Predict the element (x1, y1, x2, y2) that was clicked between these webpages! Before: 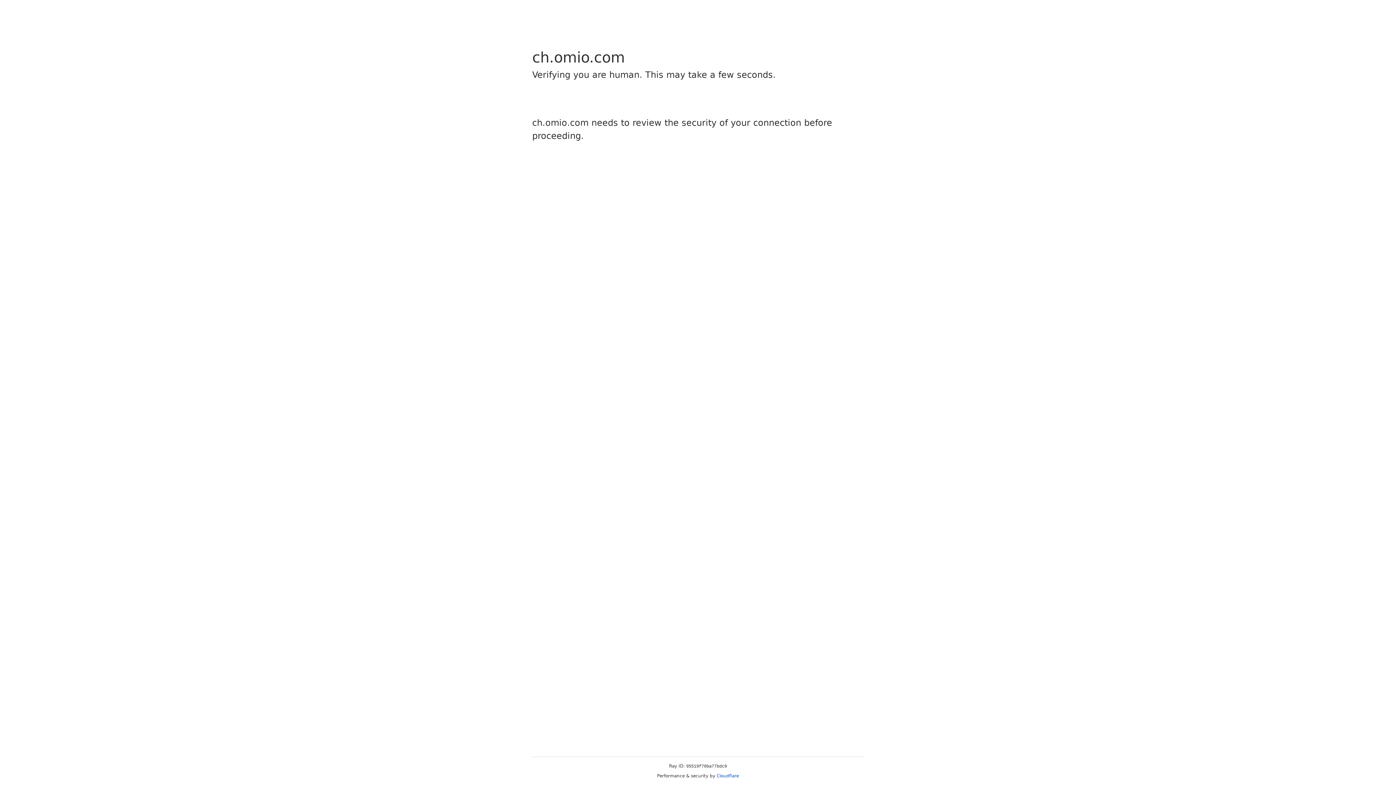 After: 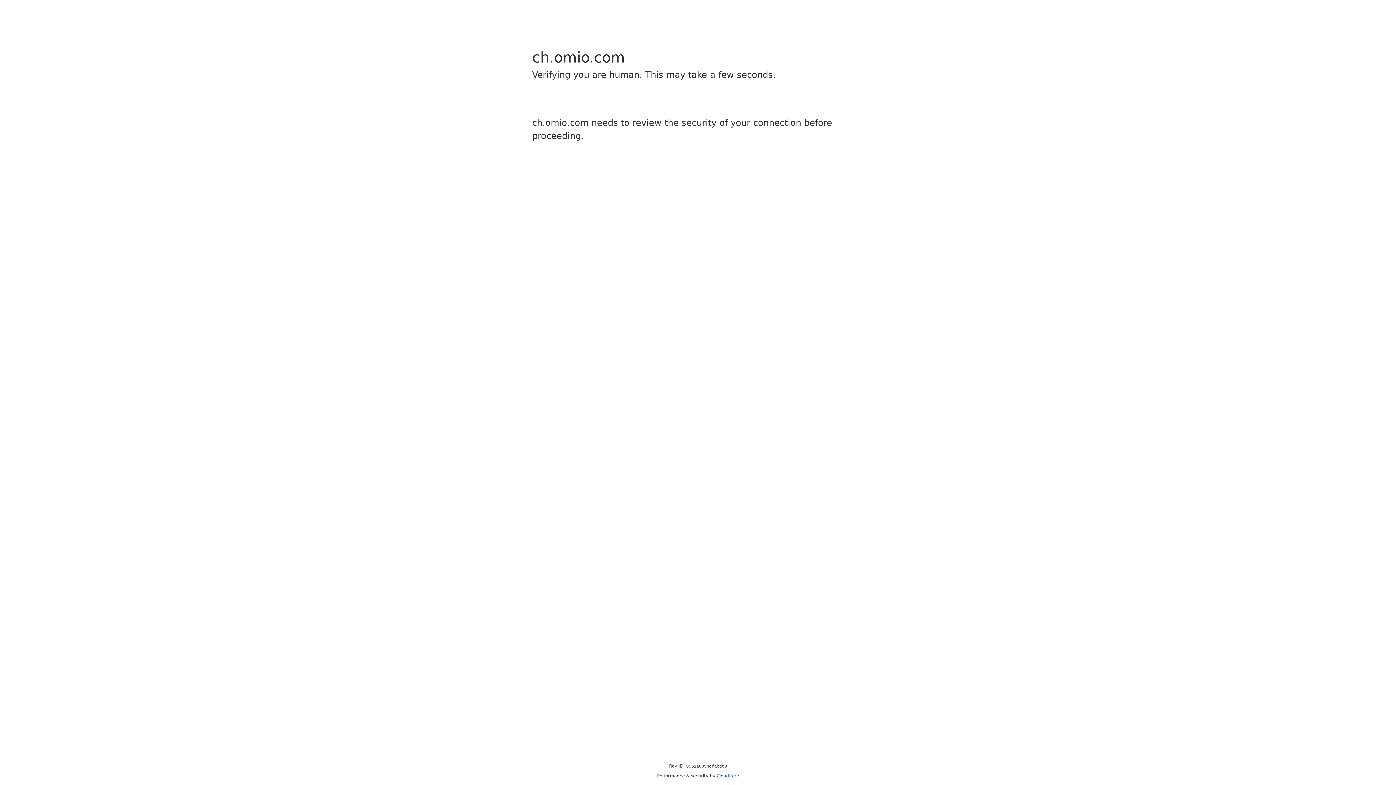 Action: bbox: (716, 773, 739, 778) label: Cloudflare